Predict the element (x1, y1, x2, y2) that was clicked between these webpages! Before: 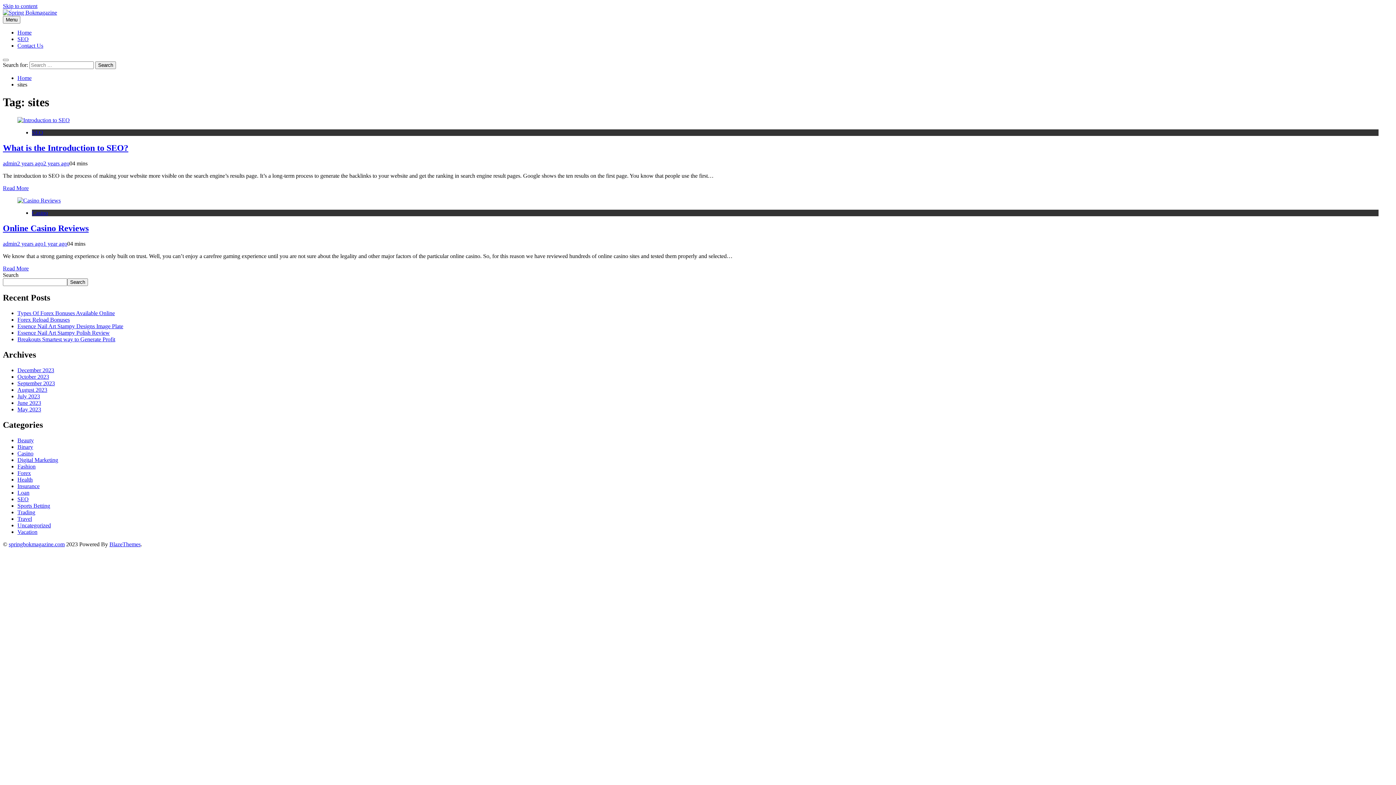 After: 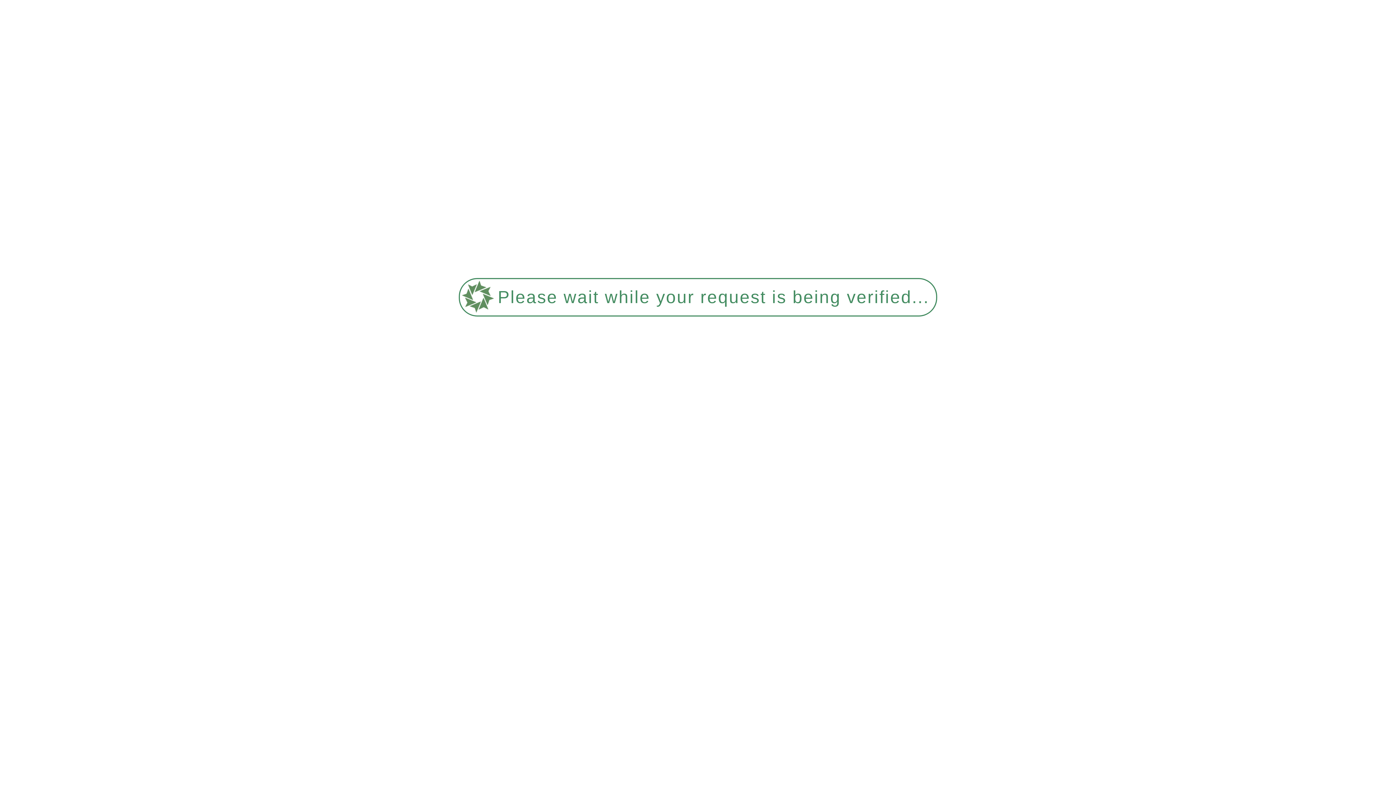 Action: label: Home bbox: (17, 74, 31, 81)